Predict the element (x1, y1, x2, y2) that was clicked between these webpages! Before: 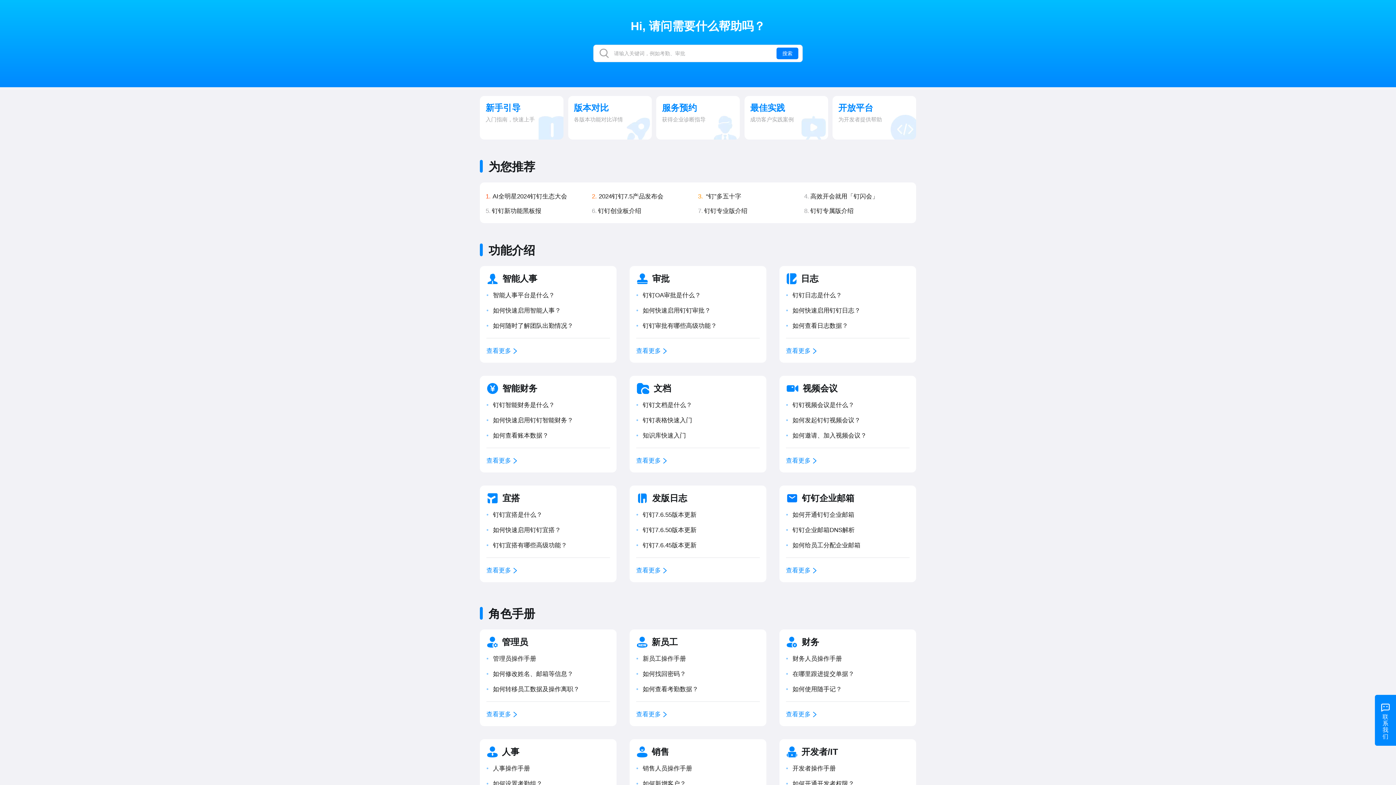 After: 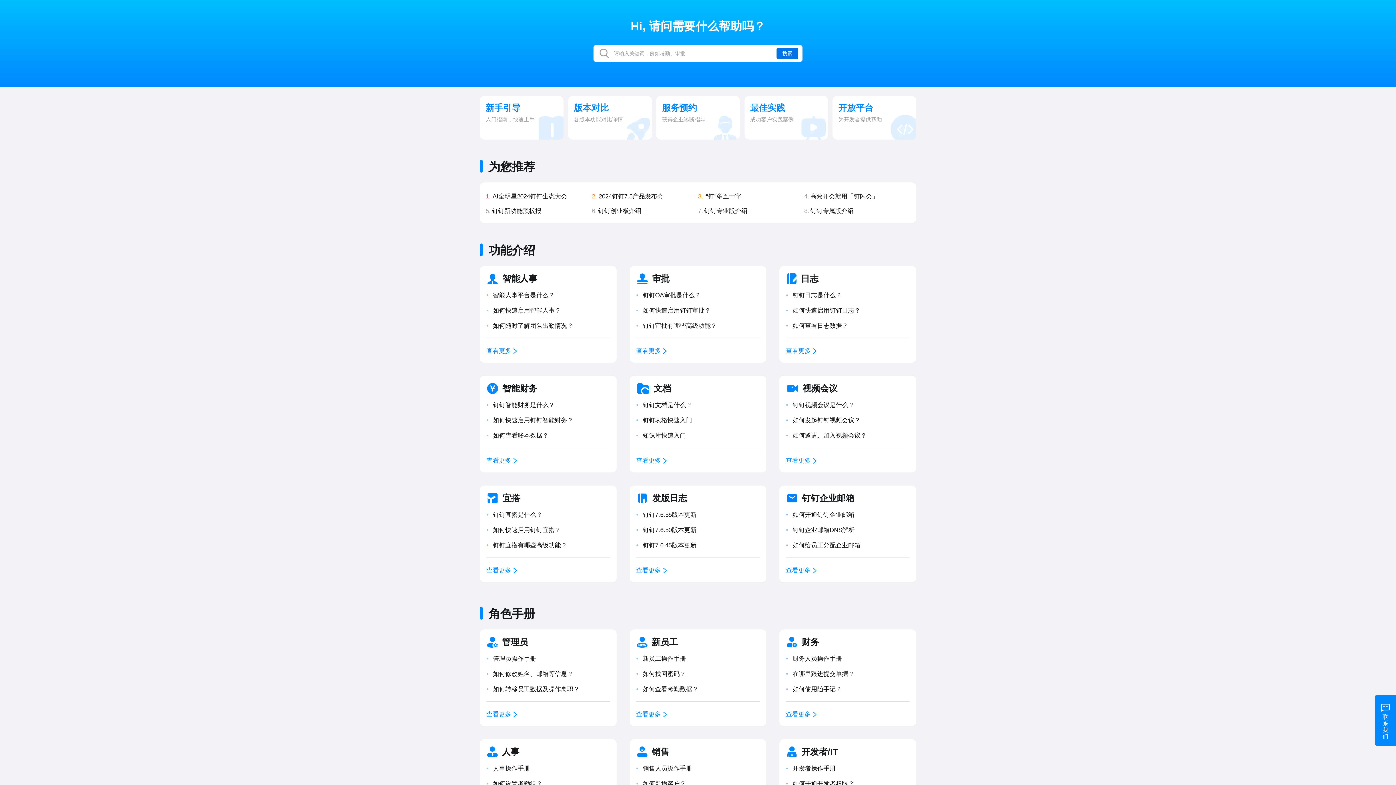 Action: label: 搜索 bbox: (776, 47, 798, 59)